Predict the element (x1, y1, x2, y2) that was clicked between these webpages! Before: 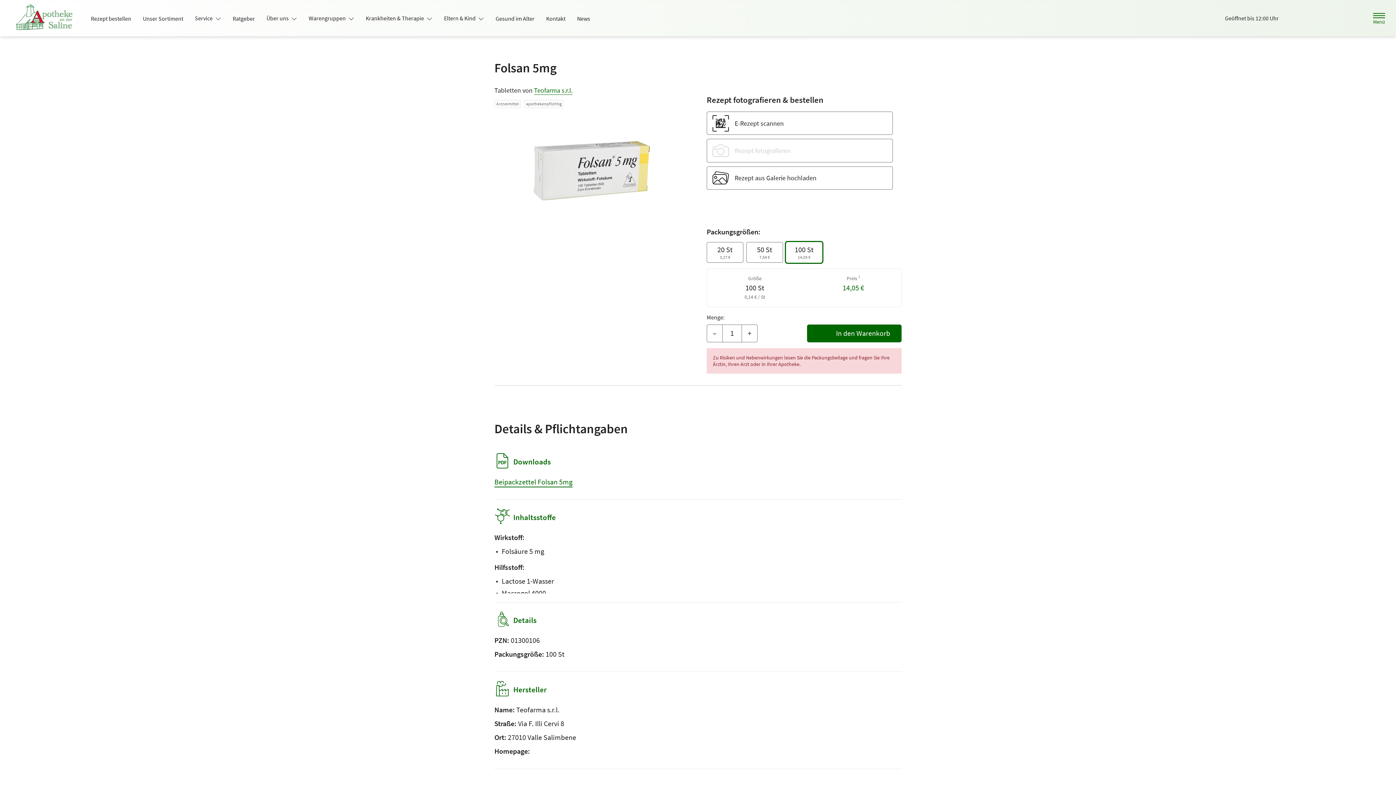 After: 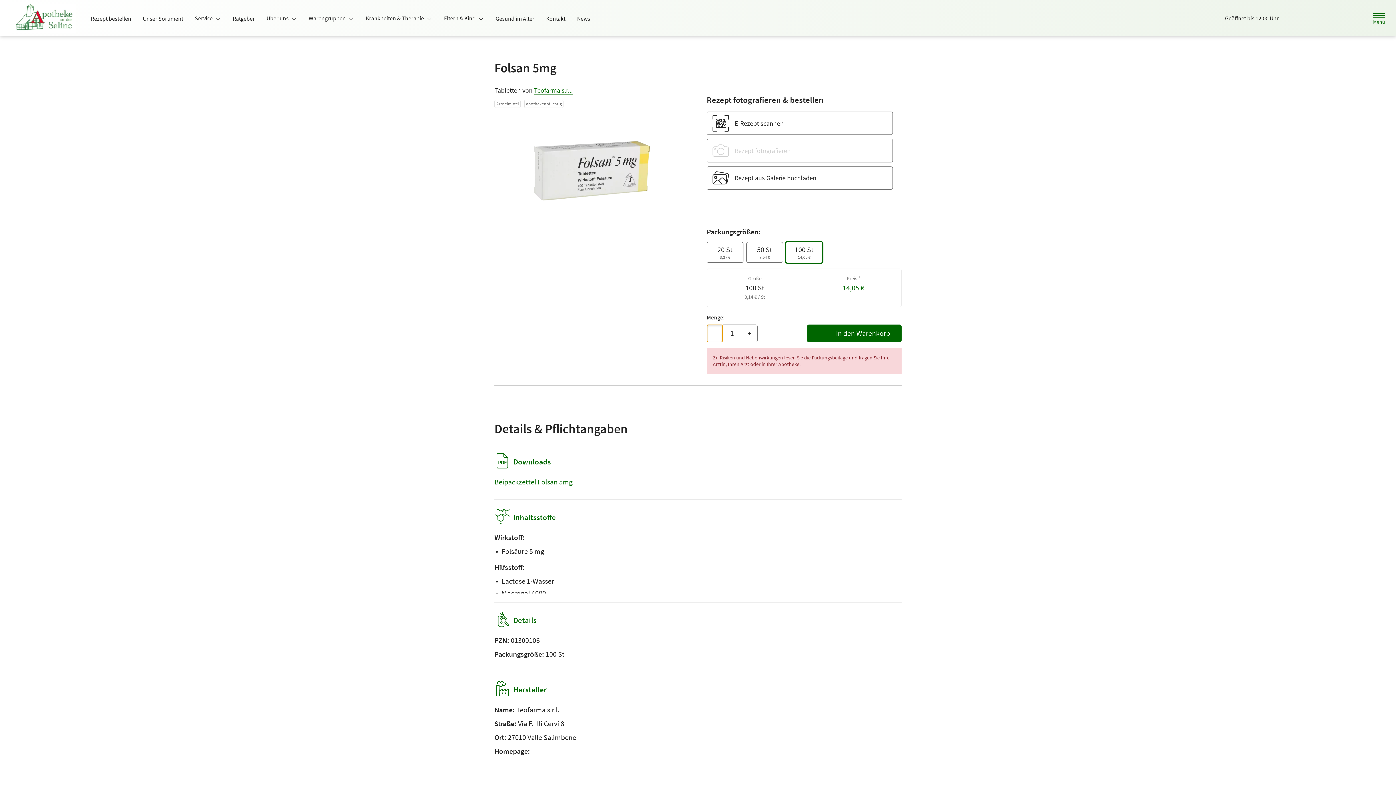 Action: bbox: (706, 324, 722, 342) label: Menge mindern